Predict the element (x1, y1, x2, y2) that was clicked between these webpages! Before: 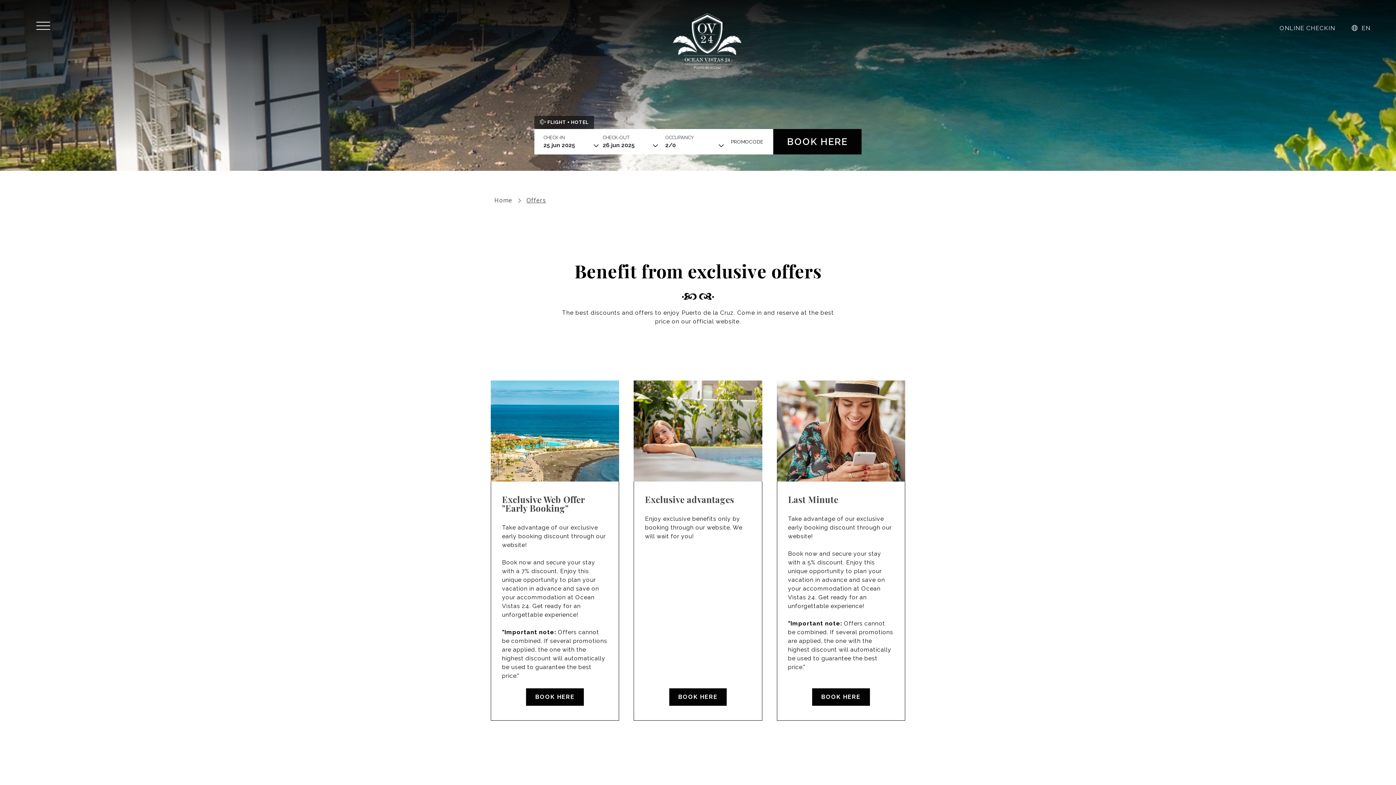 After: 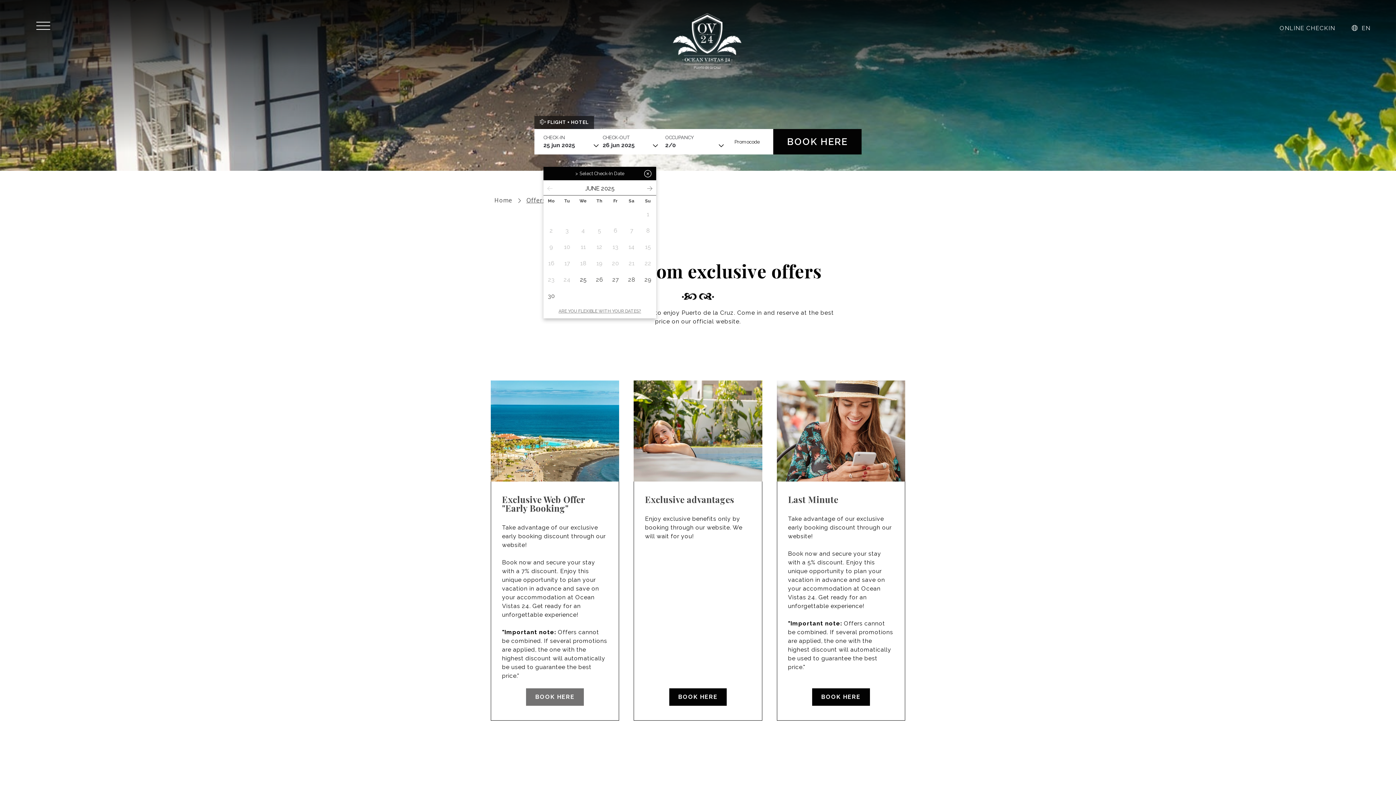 Action: bbox: (526, 688, 583, 706) label: BOOK HERE